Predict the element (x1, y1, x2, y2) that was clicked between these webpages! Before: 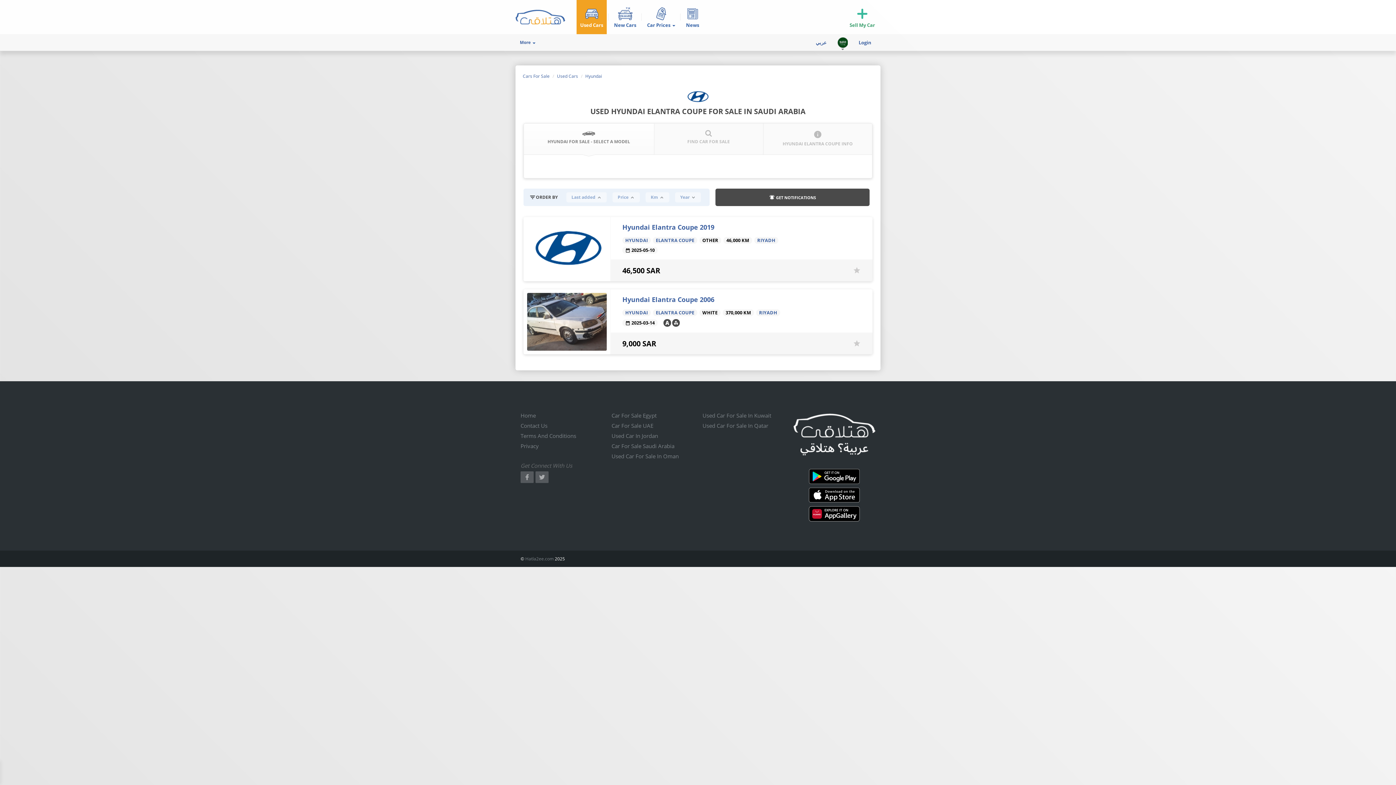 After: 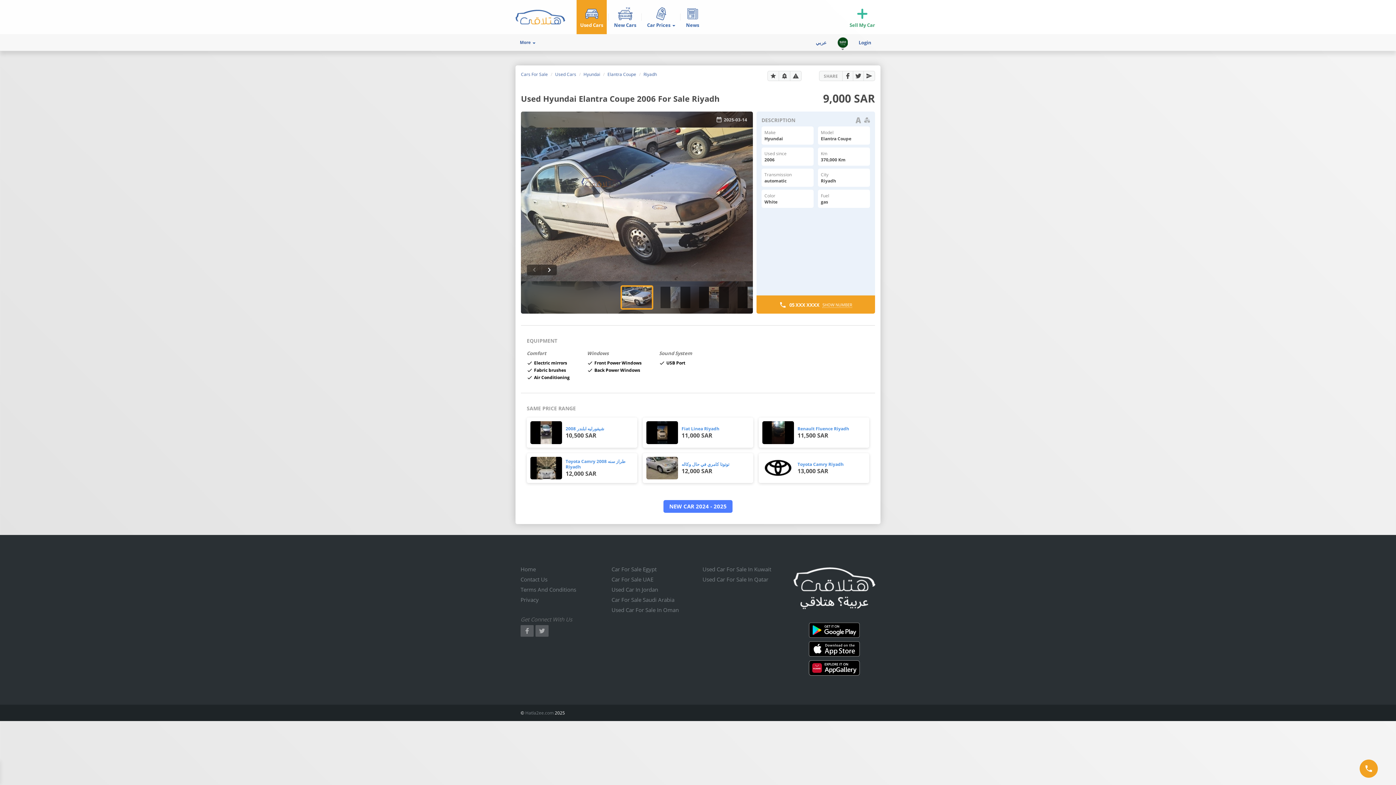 Action: bbox: (527, 293, 606, 350)